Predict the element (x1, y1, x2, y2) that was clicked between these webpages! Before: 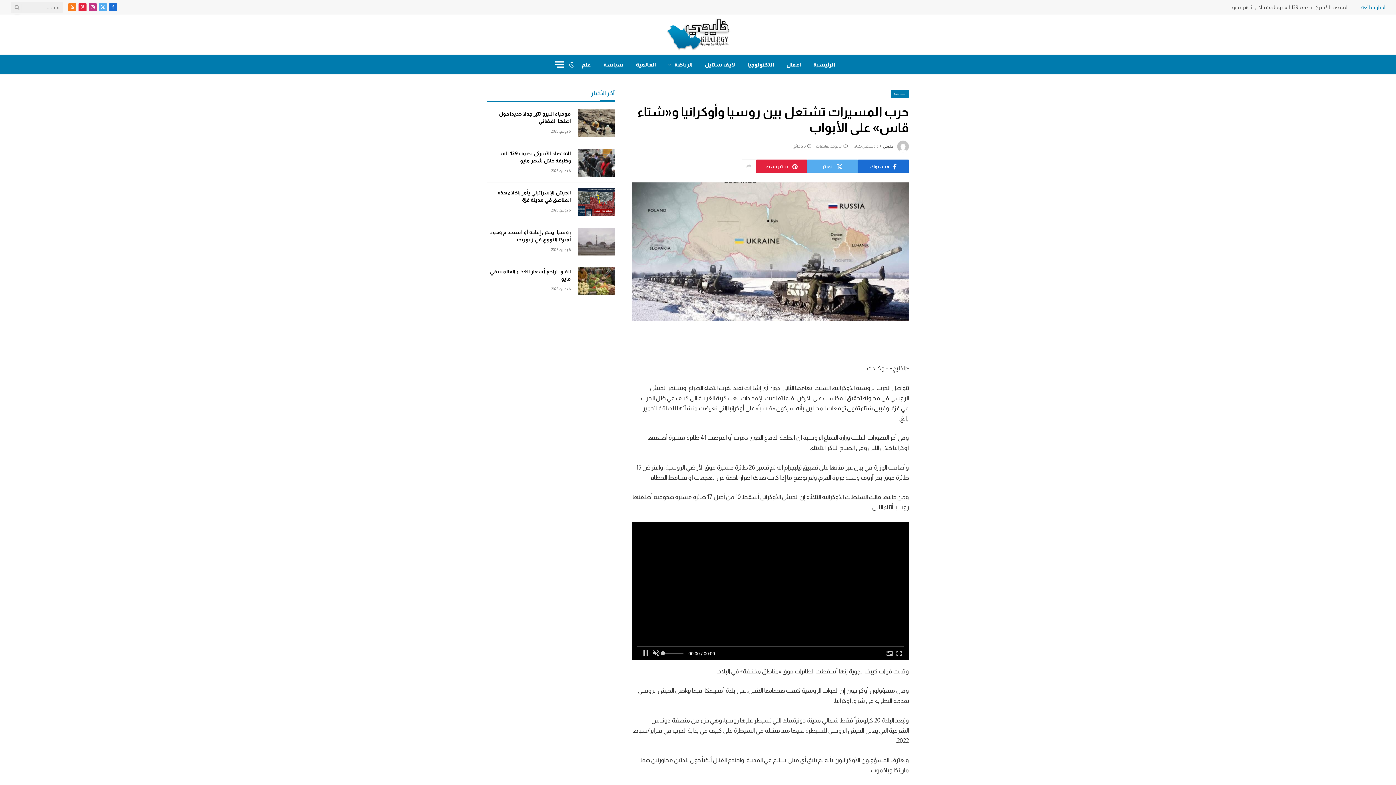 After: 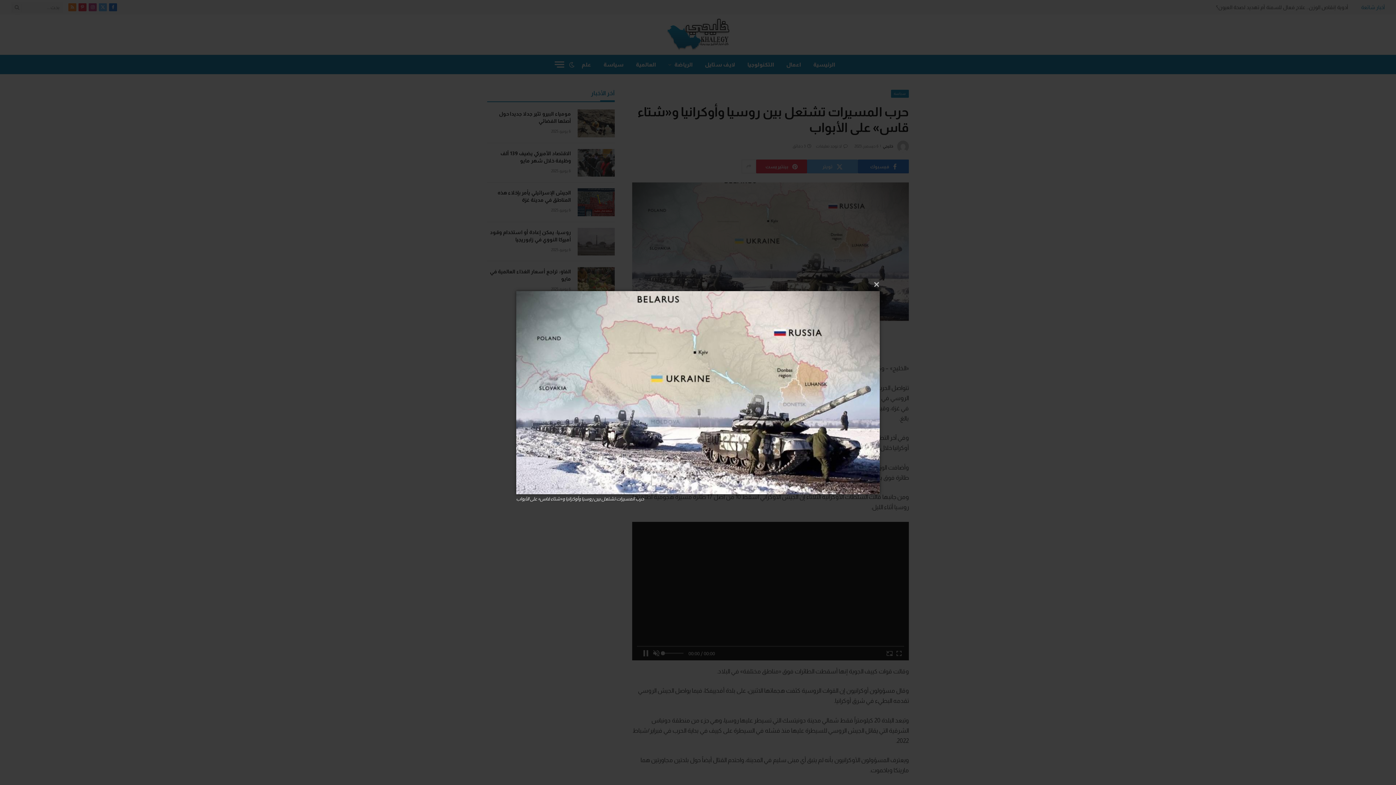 Action: bbox: (632, 182, 909, 320)